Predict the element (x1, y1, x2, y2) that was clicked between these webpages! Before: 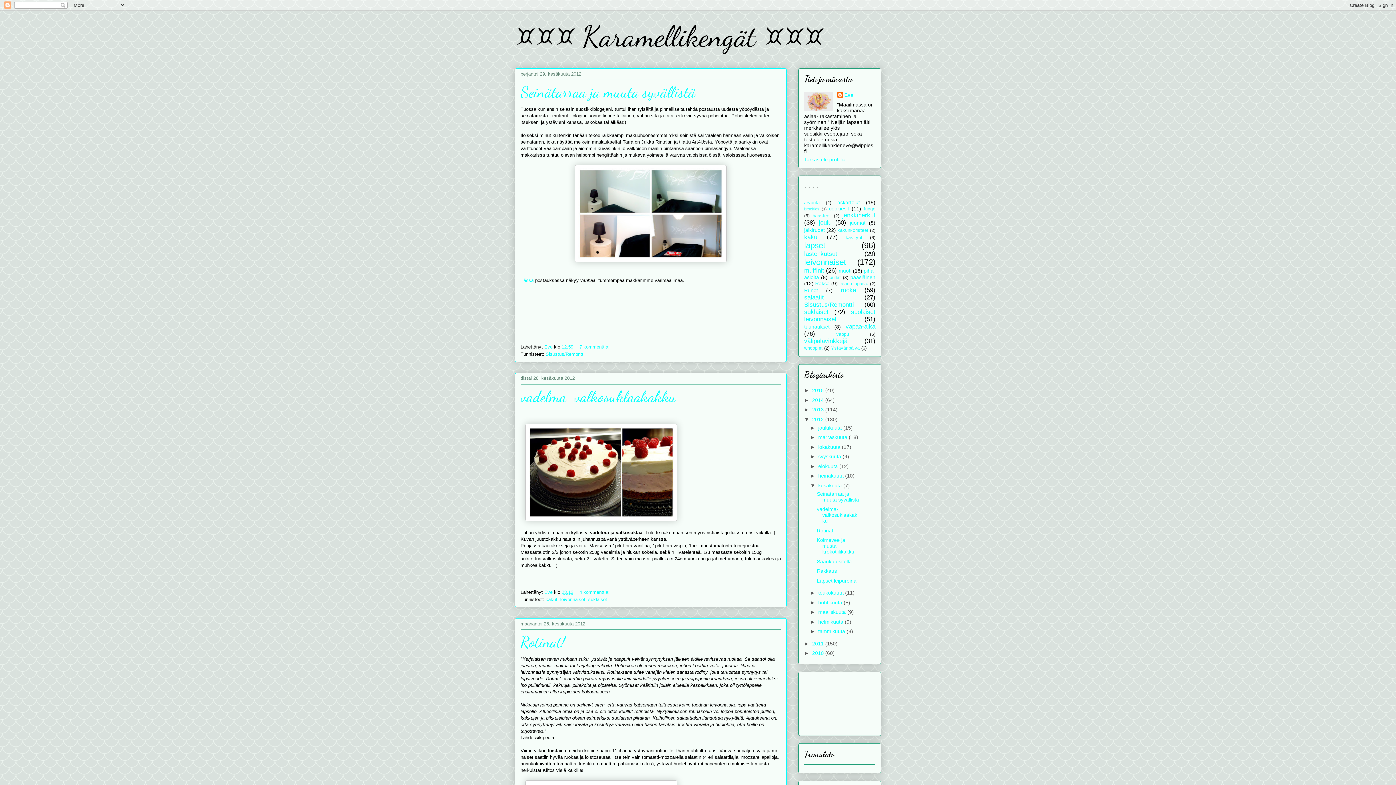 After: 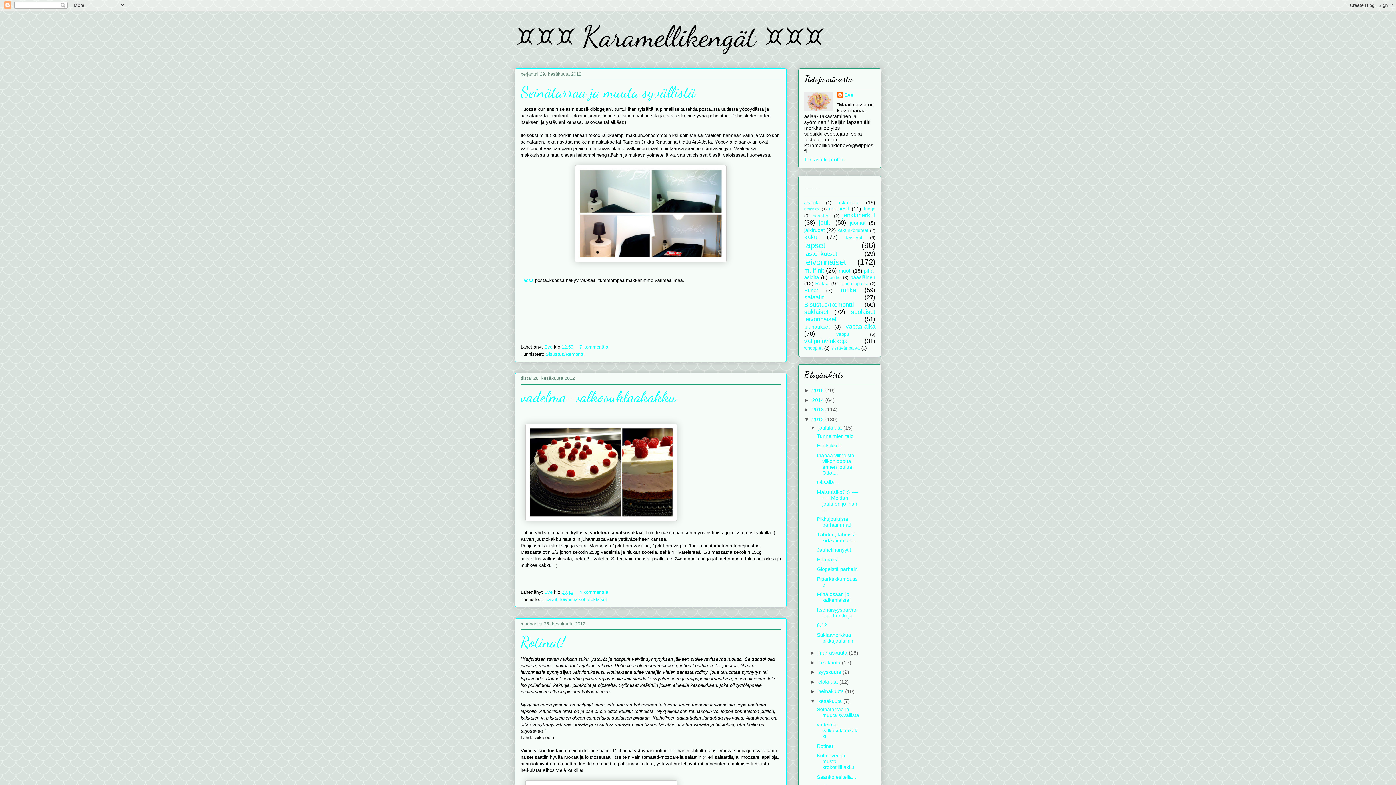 Action: bbox: (810, 424, 818, 430) label: ►  